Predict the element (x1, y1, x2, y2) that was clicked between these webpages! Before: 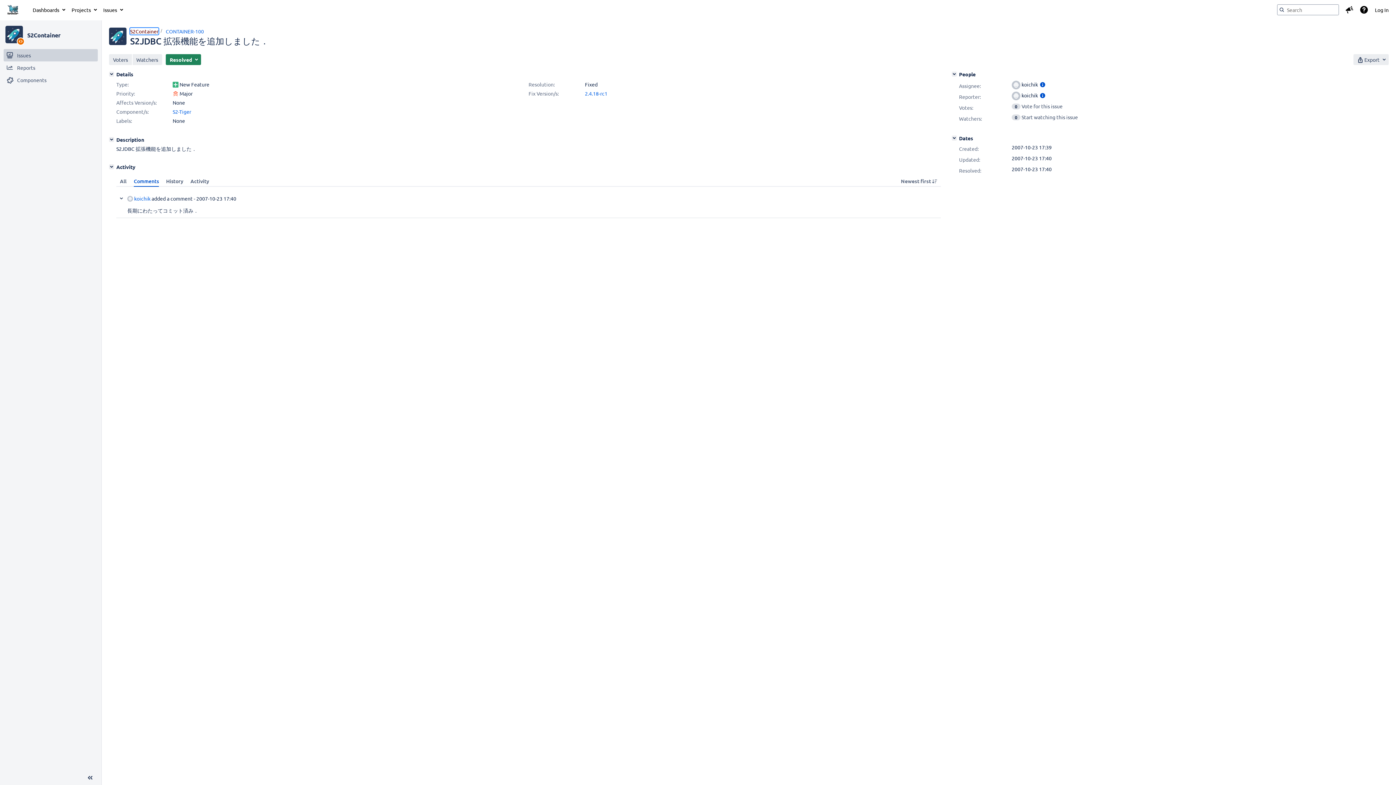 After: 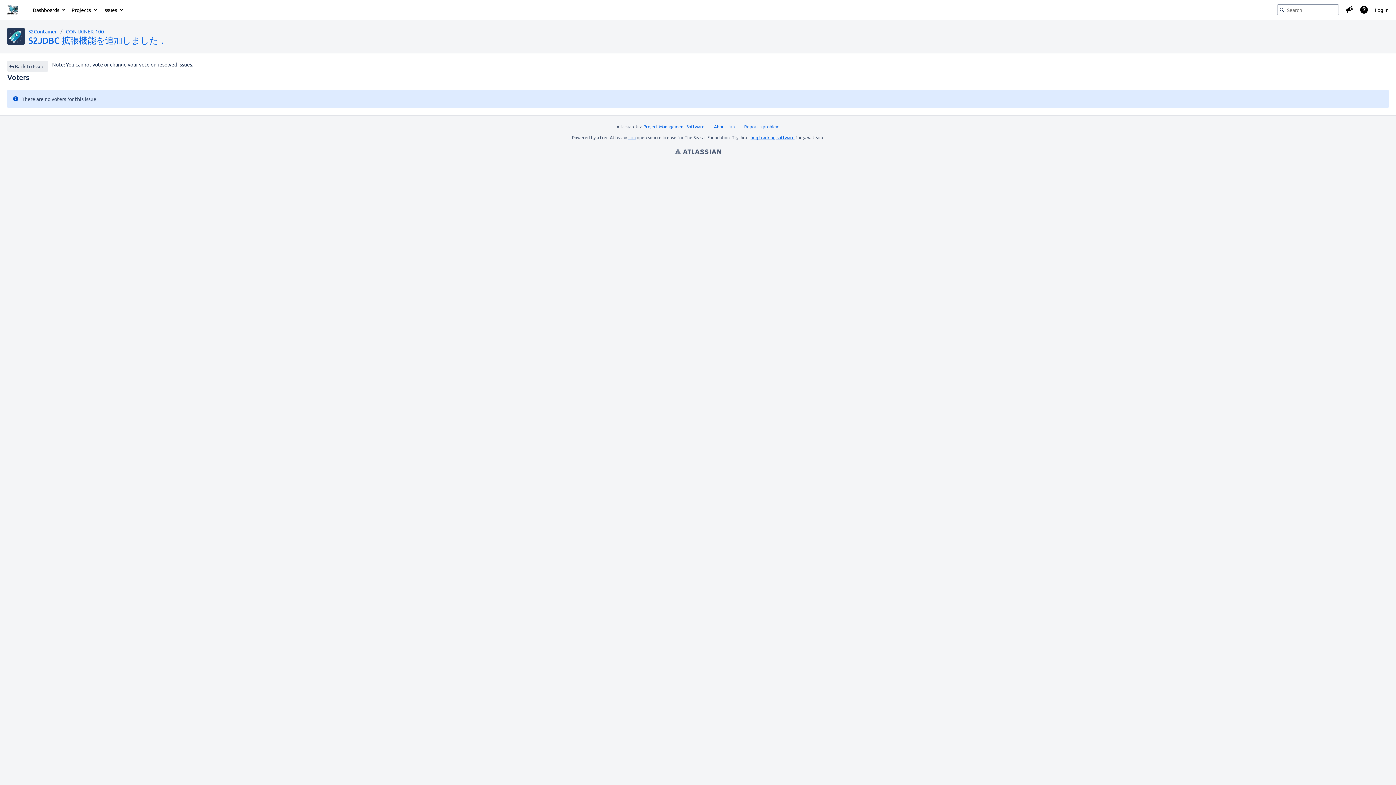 Action: bbox: (109, 54, 132, 65) label: Voters